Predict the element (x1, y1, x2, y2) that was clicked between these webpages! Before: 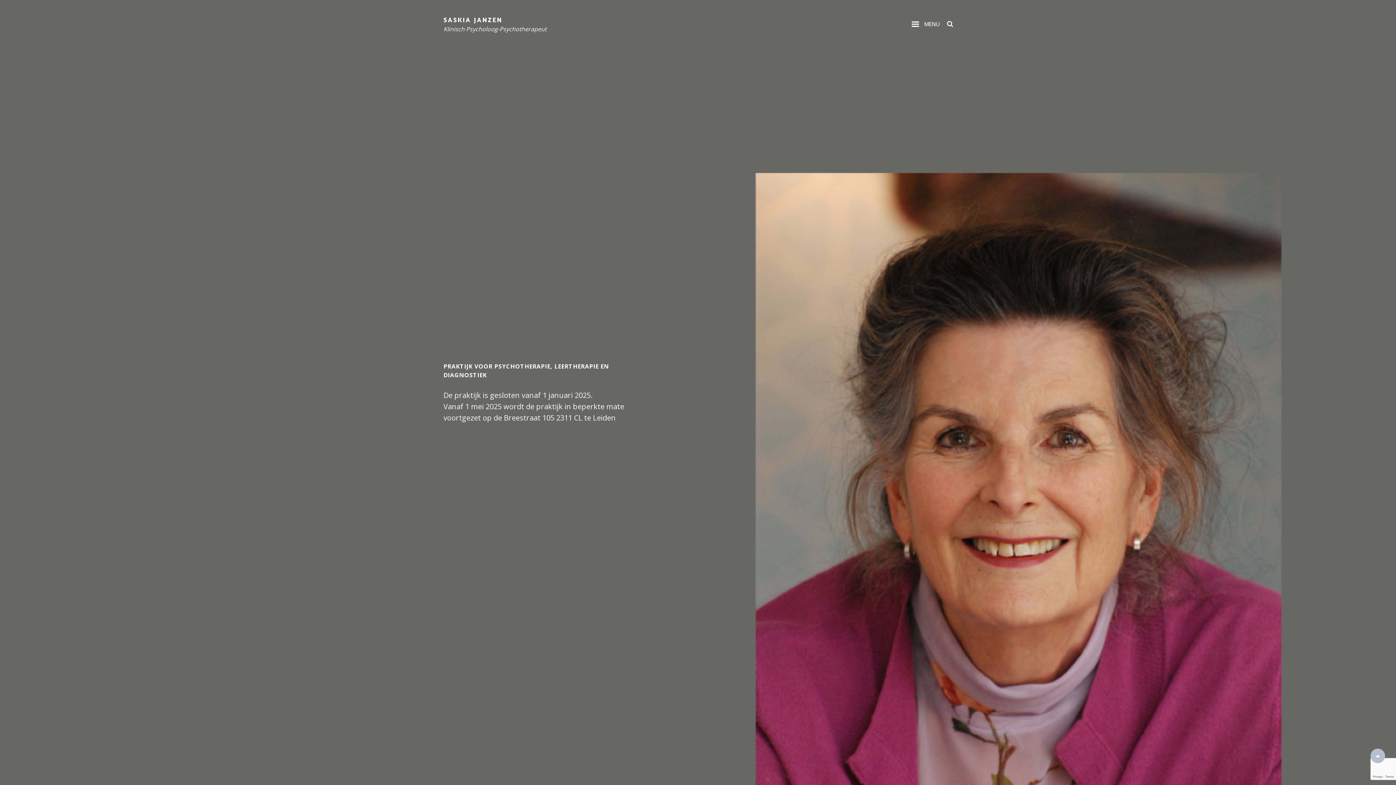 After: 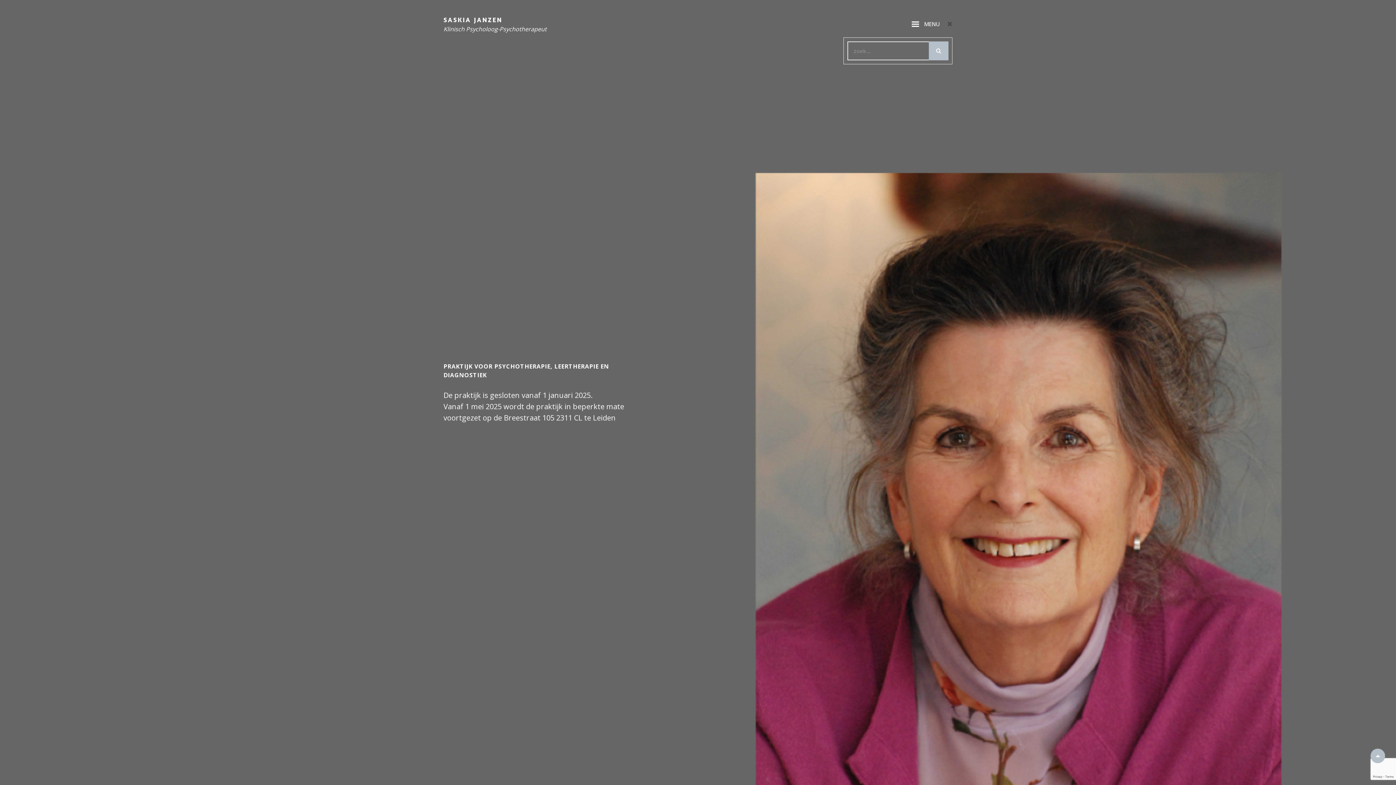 Action: label: SEARCH bbox: (947, 20, 952, 28)